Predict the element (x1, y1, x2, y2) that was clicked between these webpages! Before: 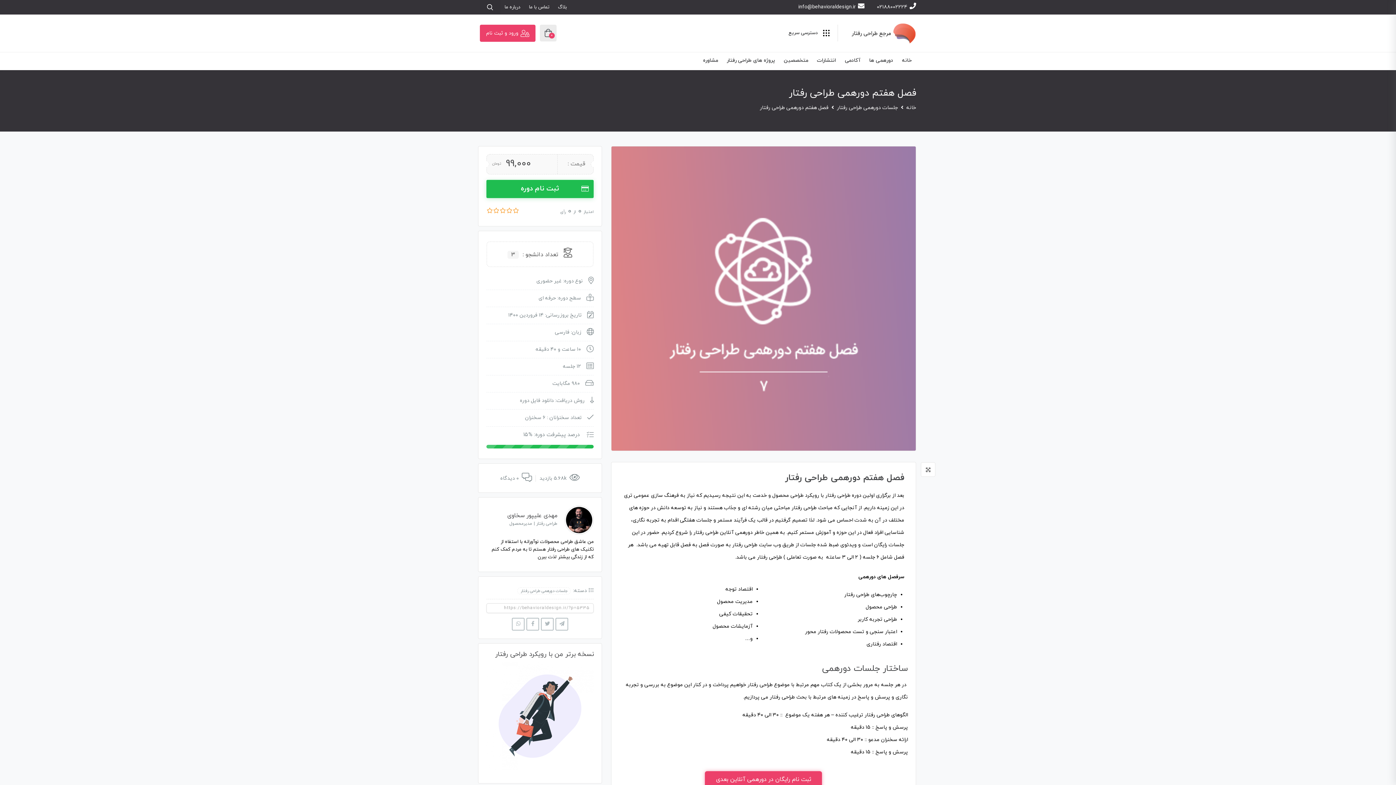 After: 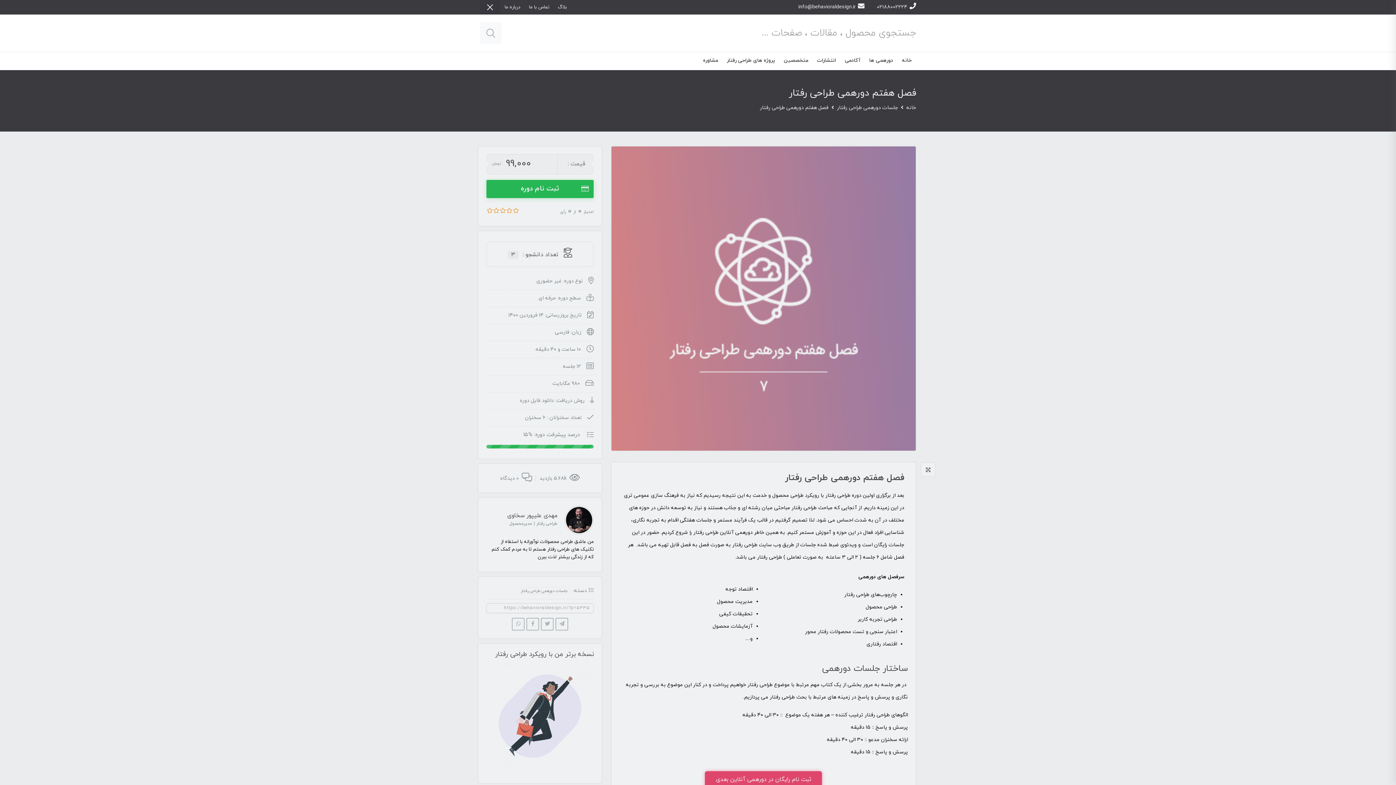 Action: bbox: (480, 0, 500, 14)